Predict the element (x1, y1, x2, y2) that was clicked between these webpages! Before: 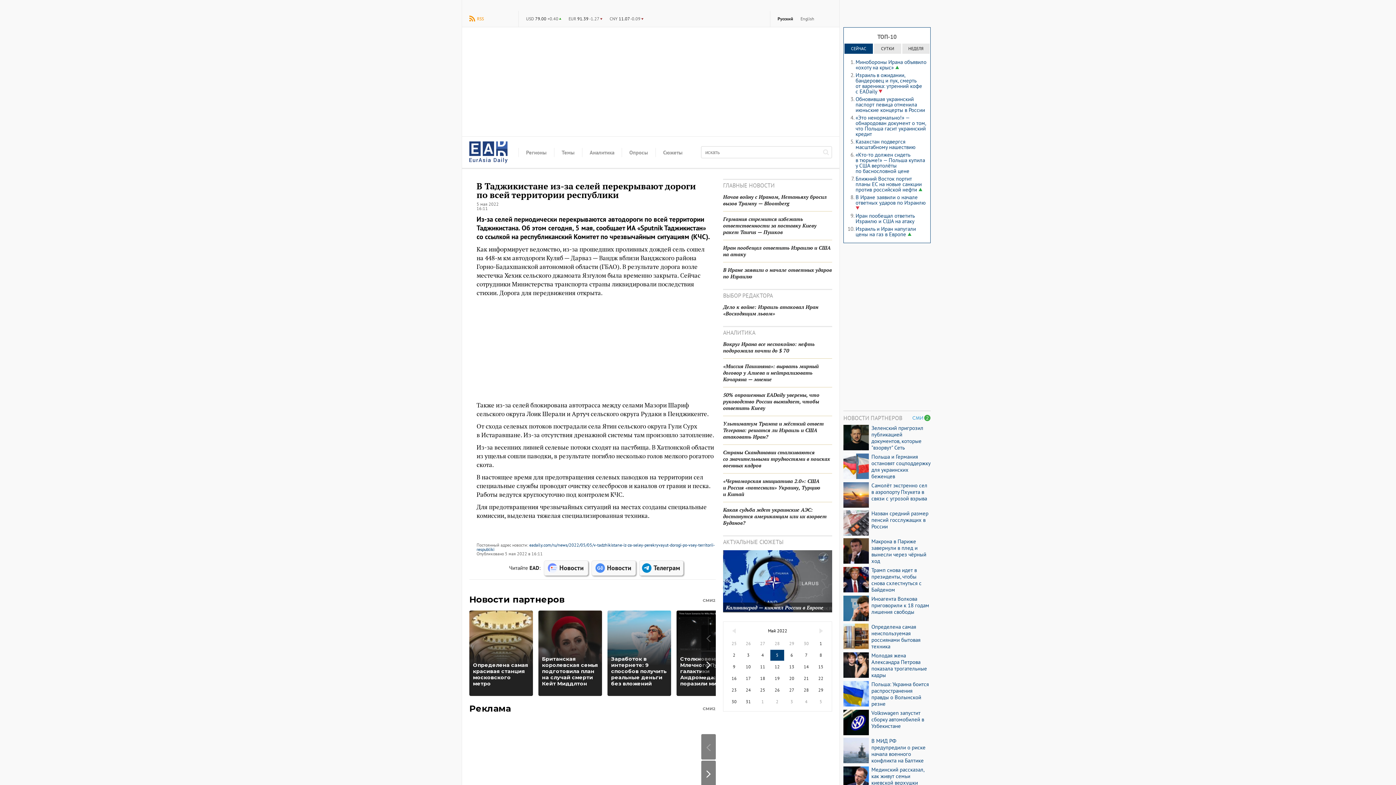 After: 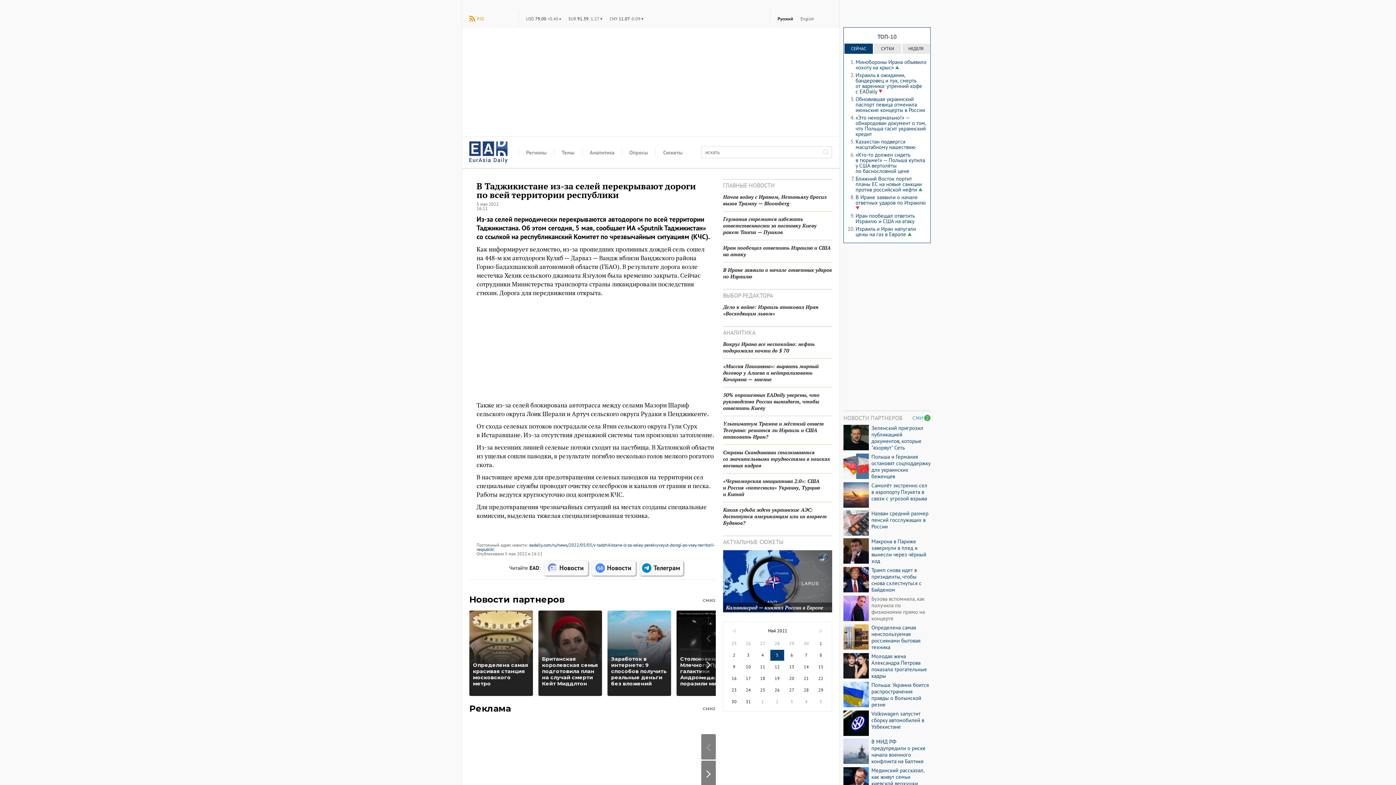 Action: label: Иноагента Волкова приговорили к 18 годам лишения свободы bbox: (871, 584, 930, 604)